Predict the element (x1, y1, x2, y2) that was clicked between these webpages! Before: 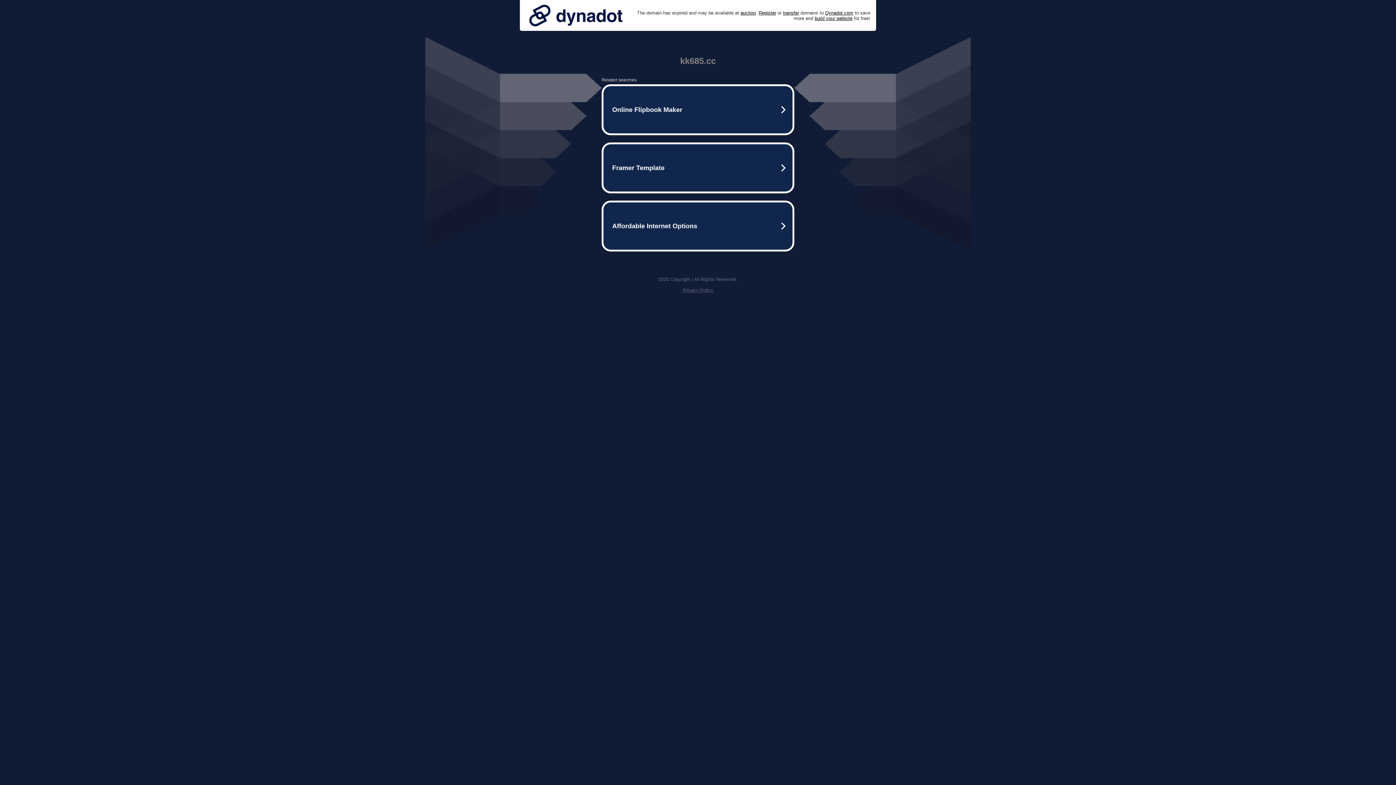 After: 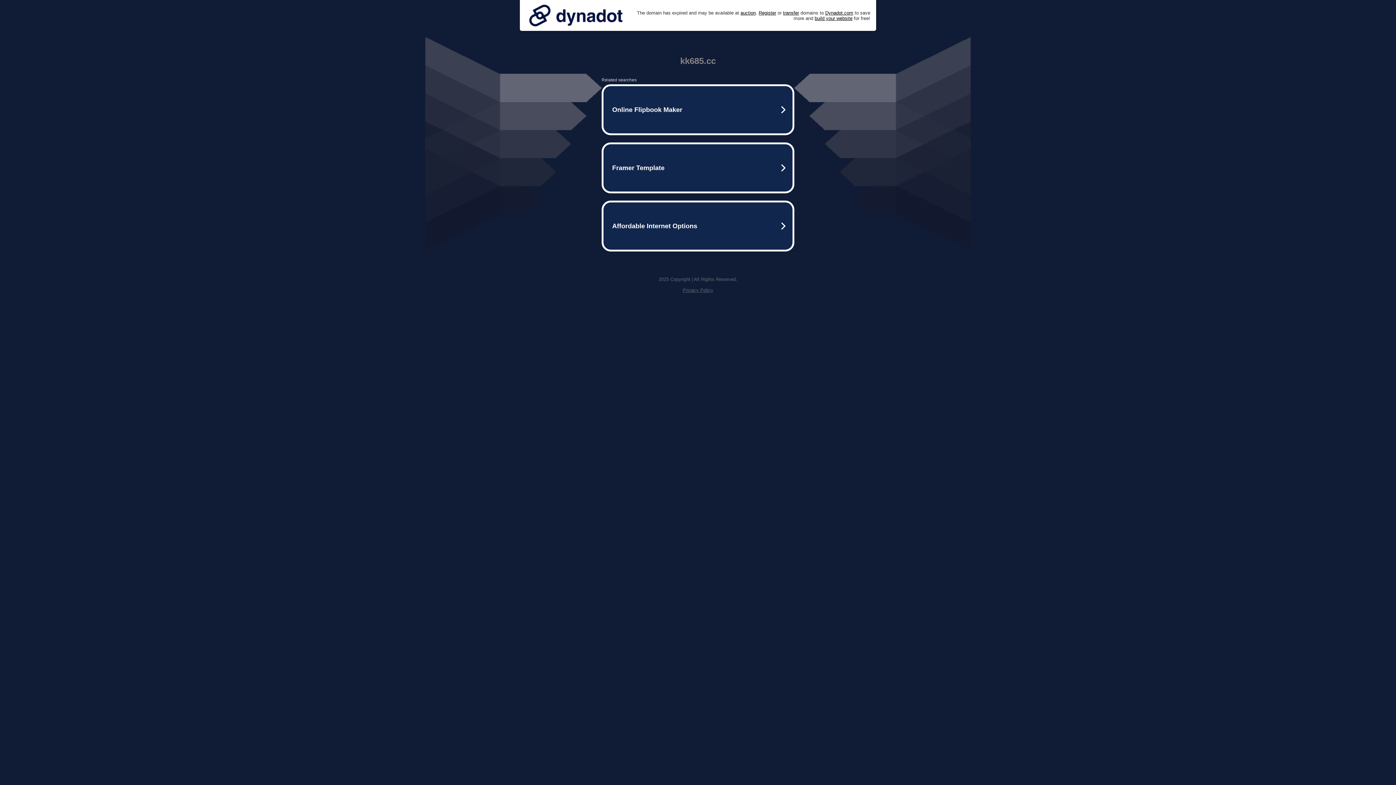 Action: bbox: (682, 287, 713, 293) label: Privacy Policy